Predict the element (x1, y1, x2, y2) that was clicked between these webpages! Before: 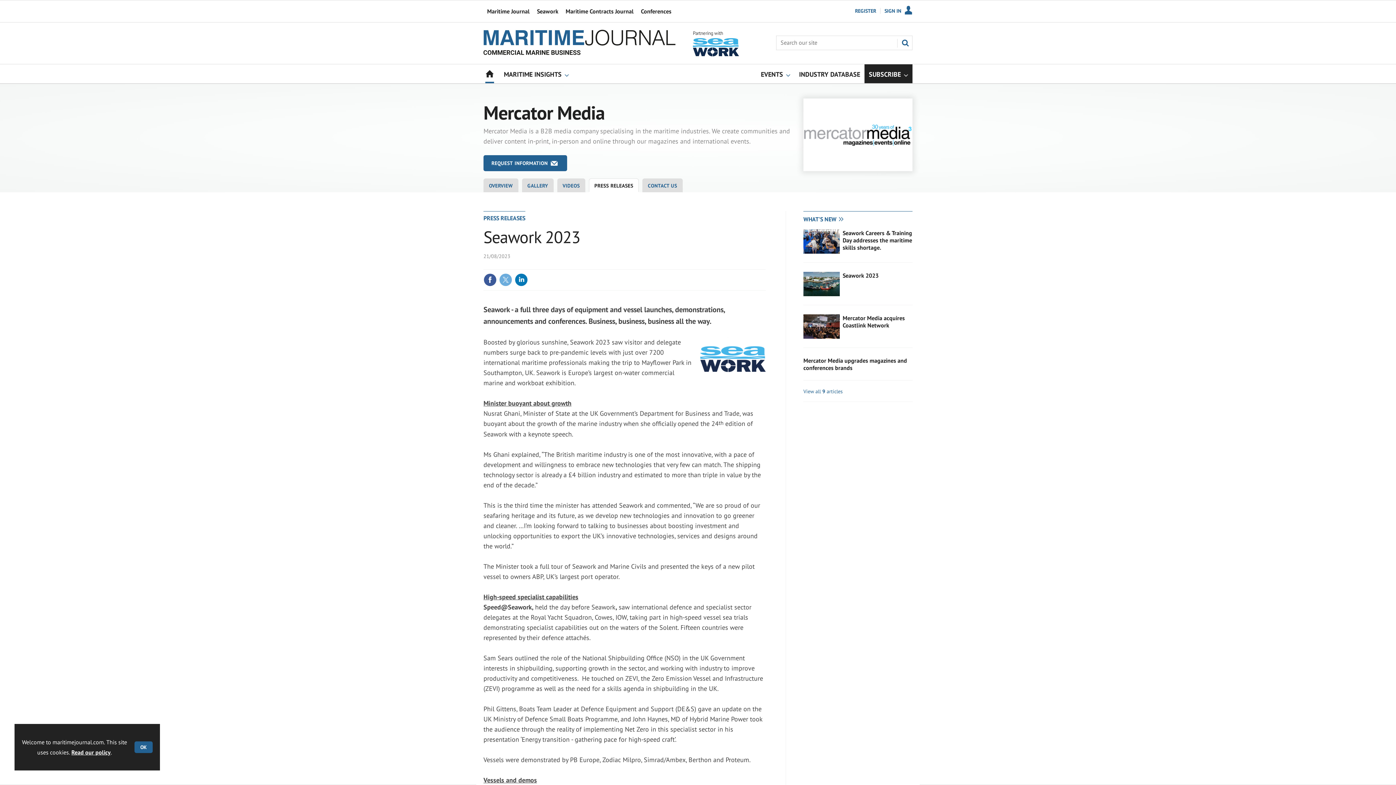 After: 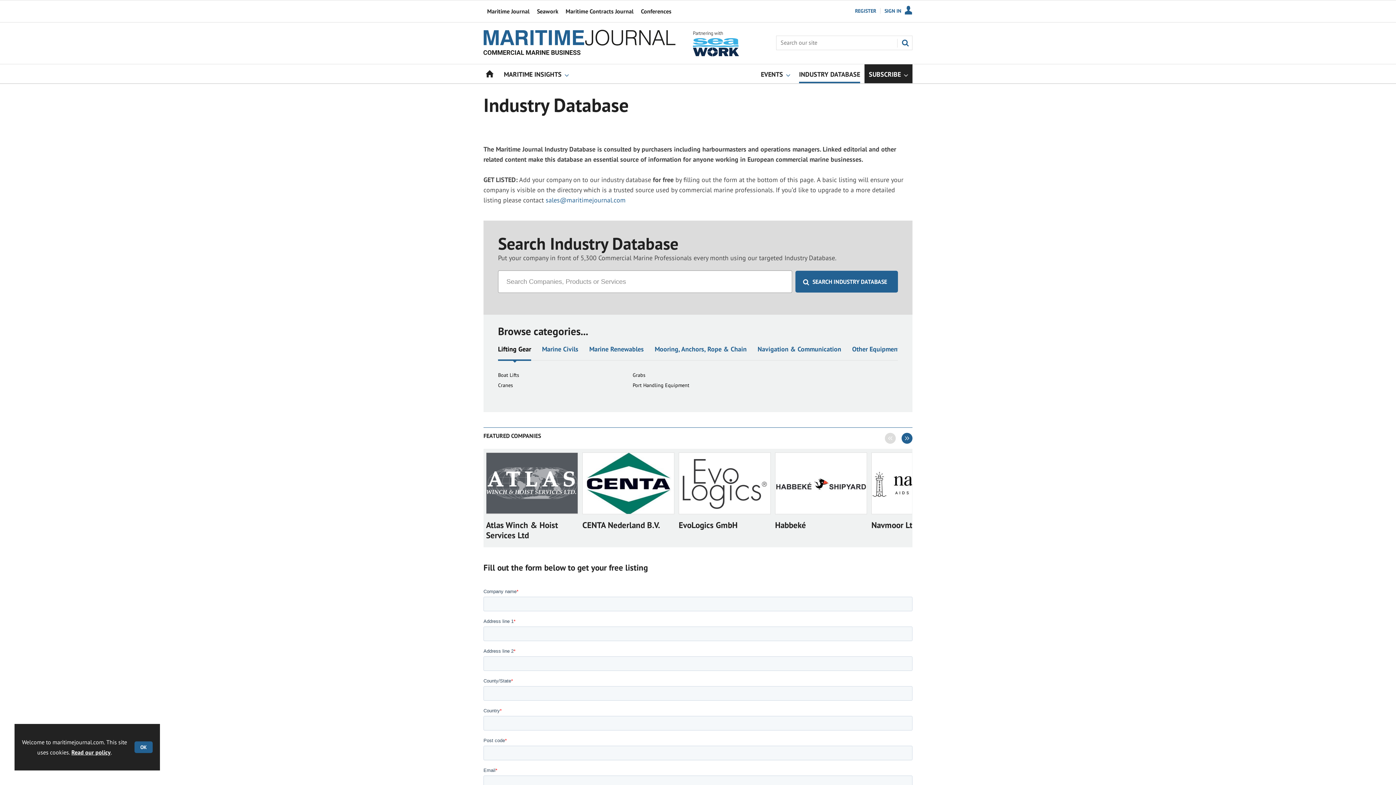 Action: label: INDUSTRY DATABASE bbox: (794, 64, 864, 83)